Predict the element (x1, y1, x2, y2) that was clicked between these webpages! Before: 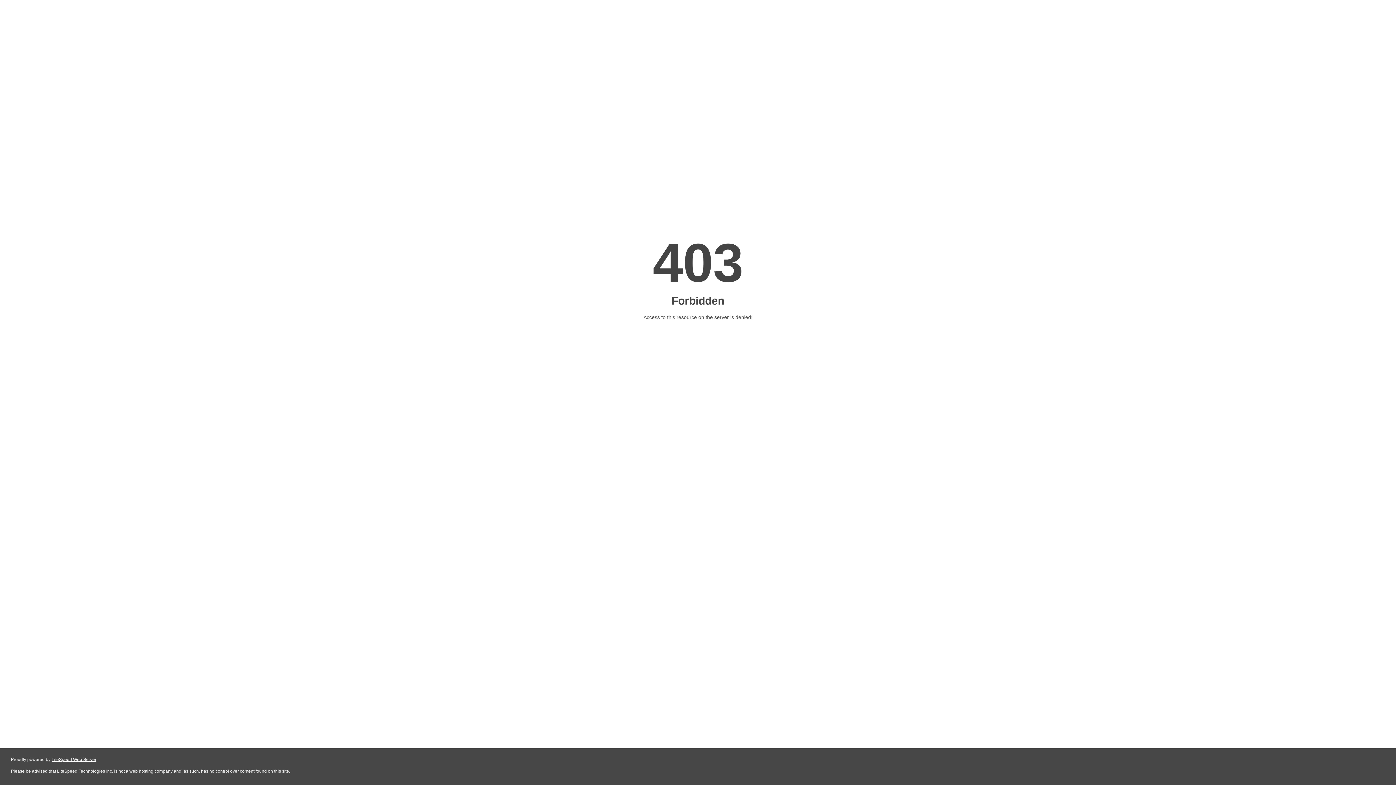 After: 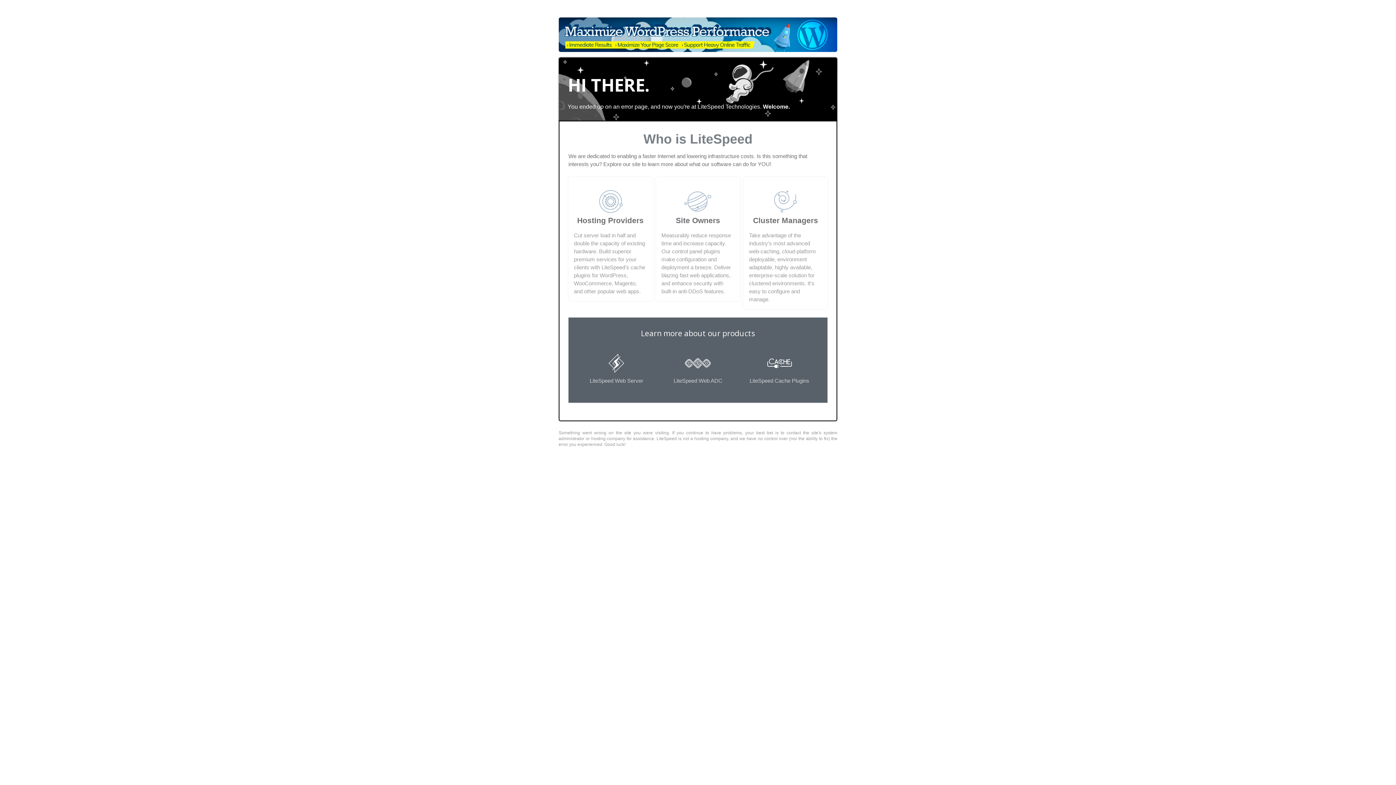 Action: label: LiteSpeed Web Server bbox: (51, 757, 96, 762)